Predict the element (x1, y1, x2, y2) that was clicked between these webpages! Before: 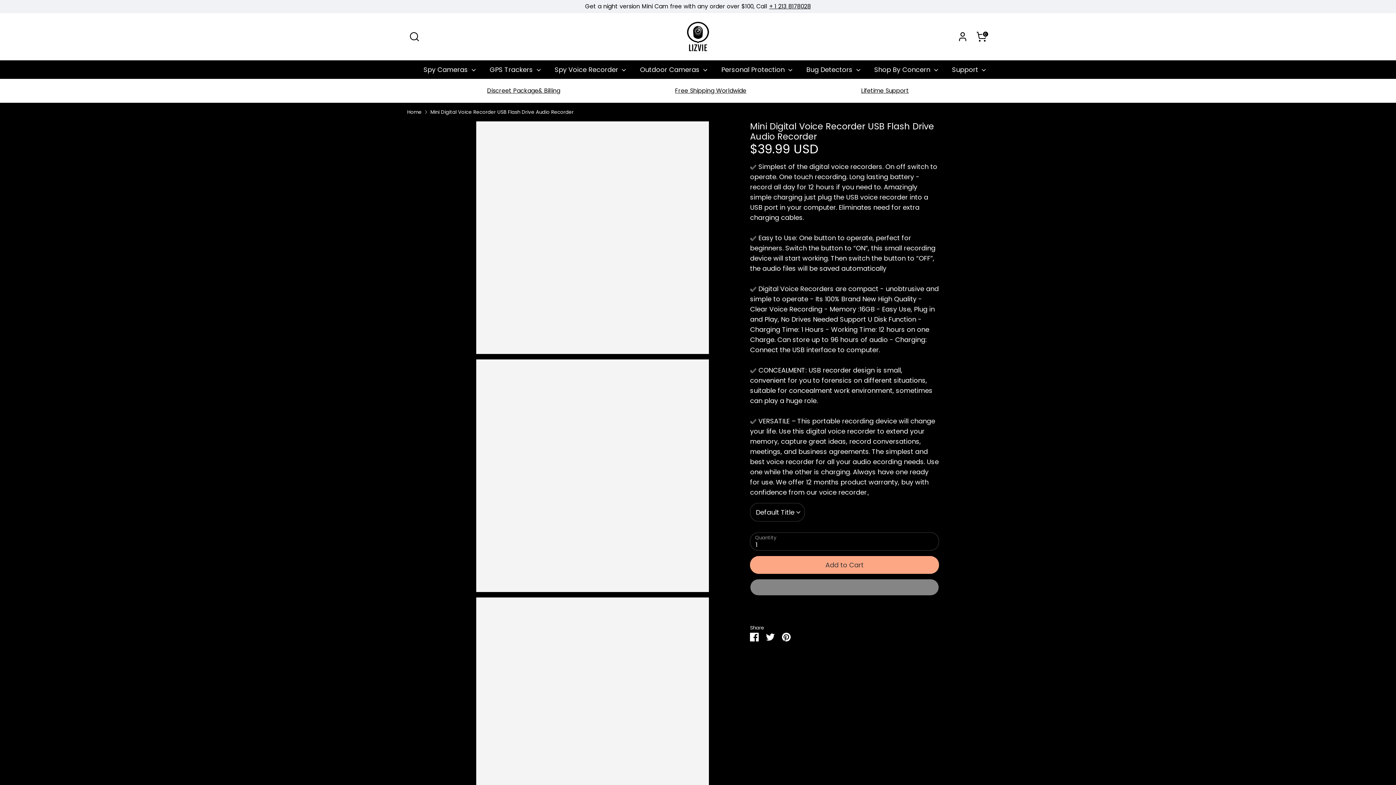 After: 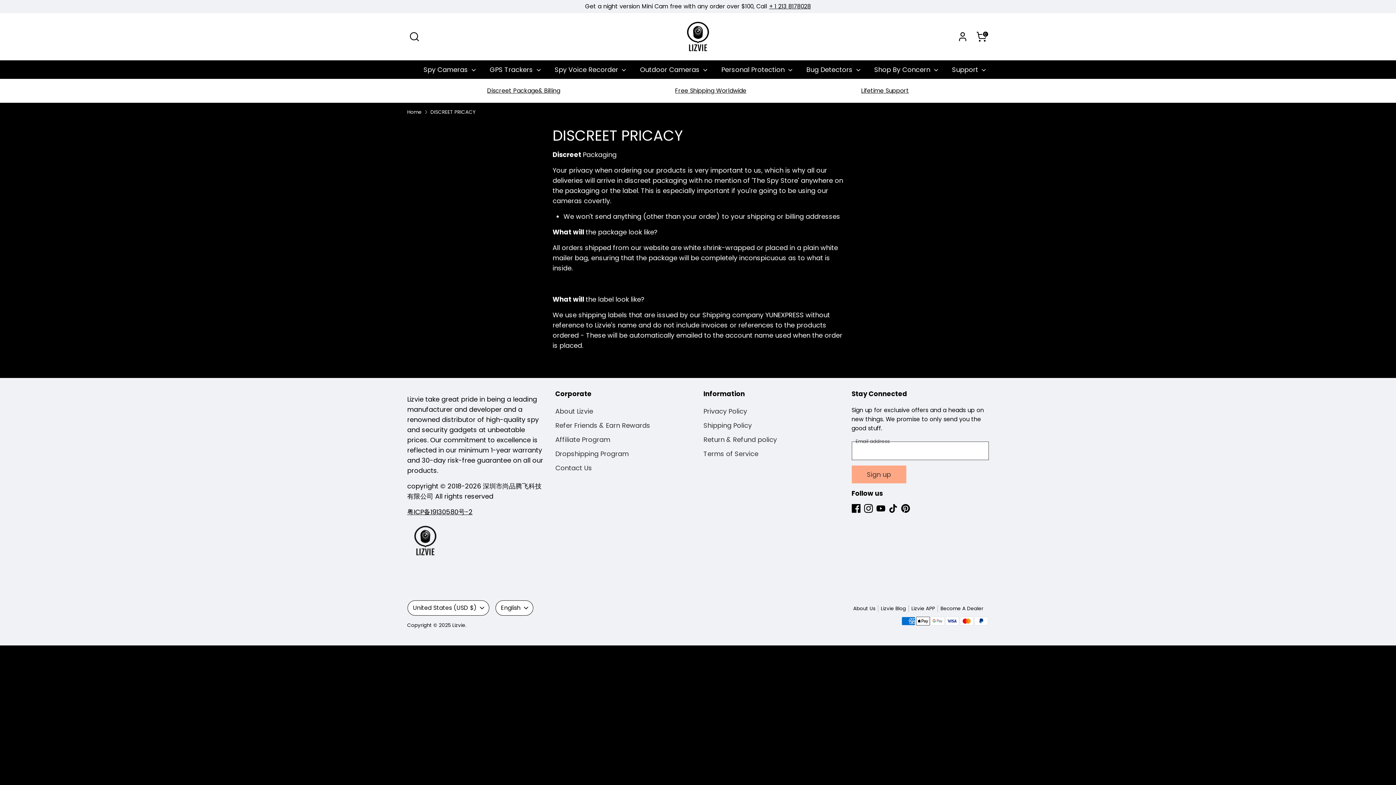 Action: bbox: (487, 86, 560, 95) label: Discreet Package& Billing